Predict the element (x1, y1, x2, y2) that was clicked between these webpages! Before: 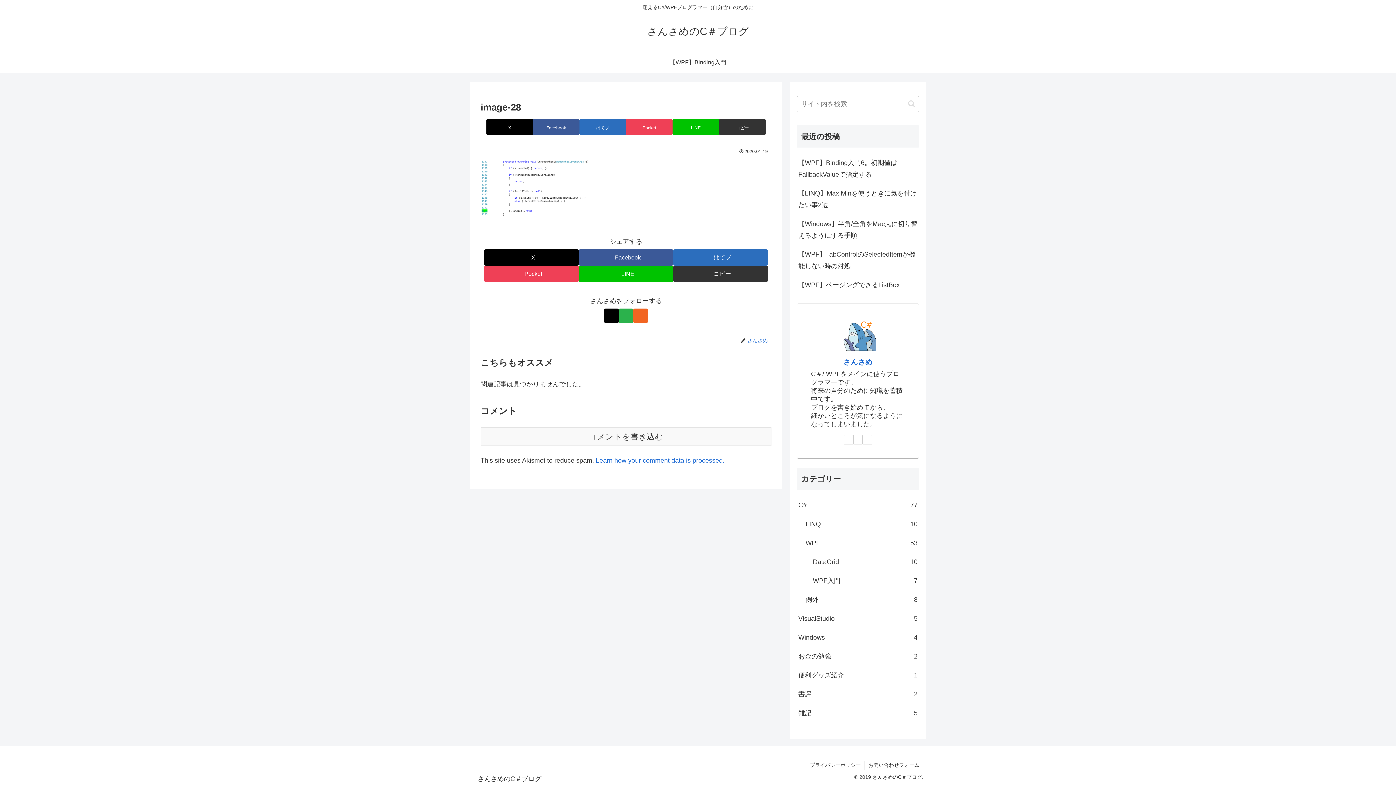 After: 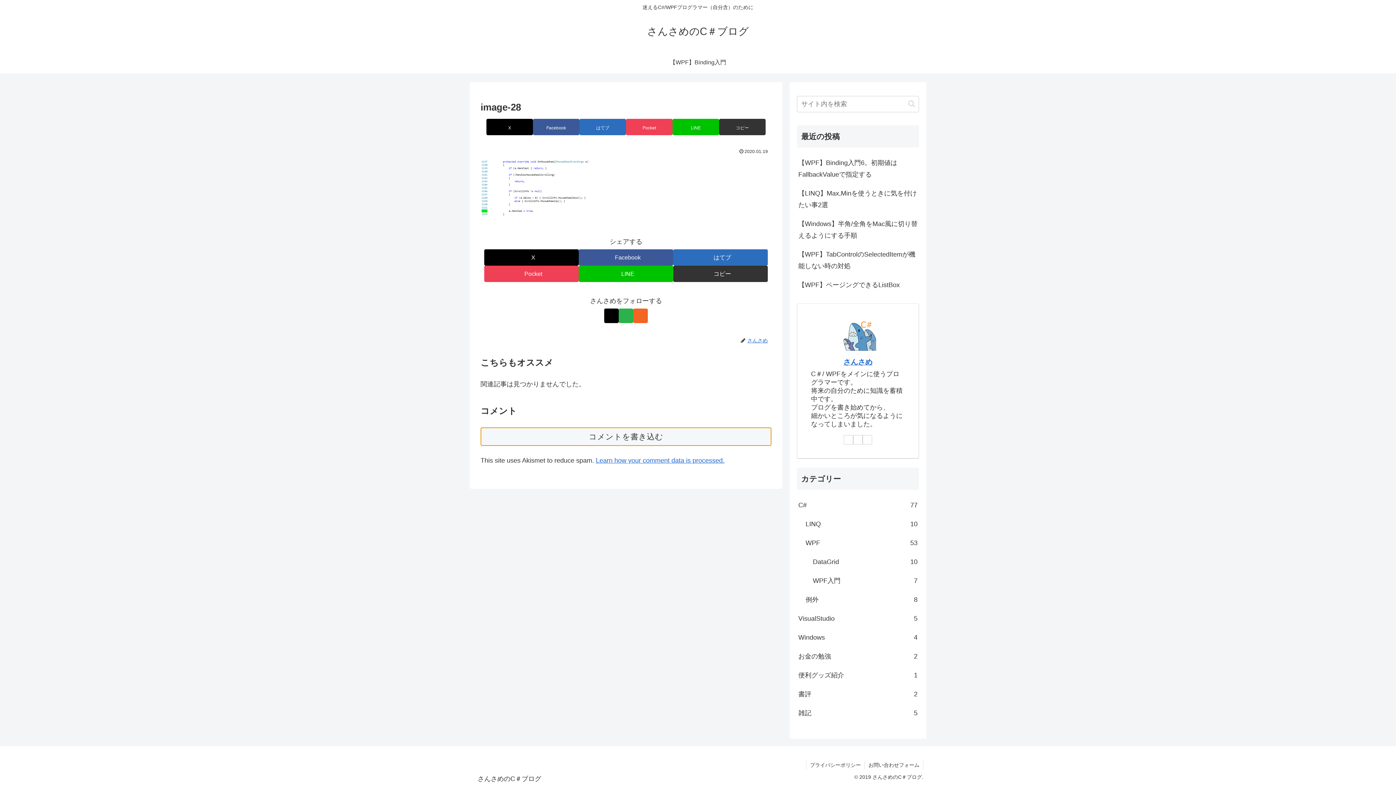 Action: label: コメントを書き込む bbox: (480, 427, 771, 446)